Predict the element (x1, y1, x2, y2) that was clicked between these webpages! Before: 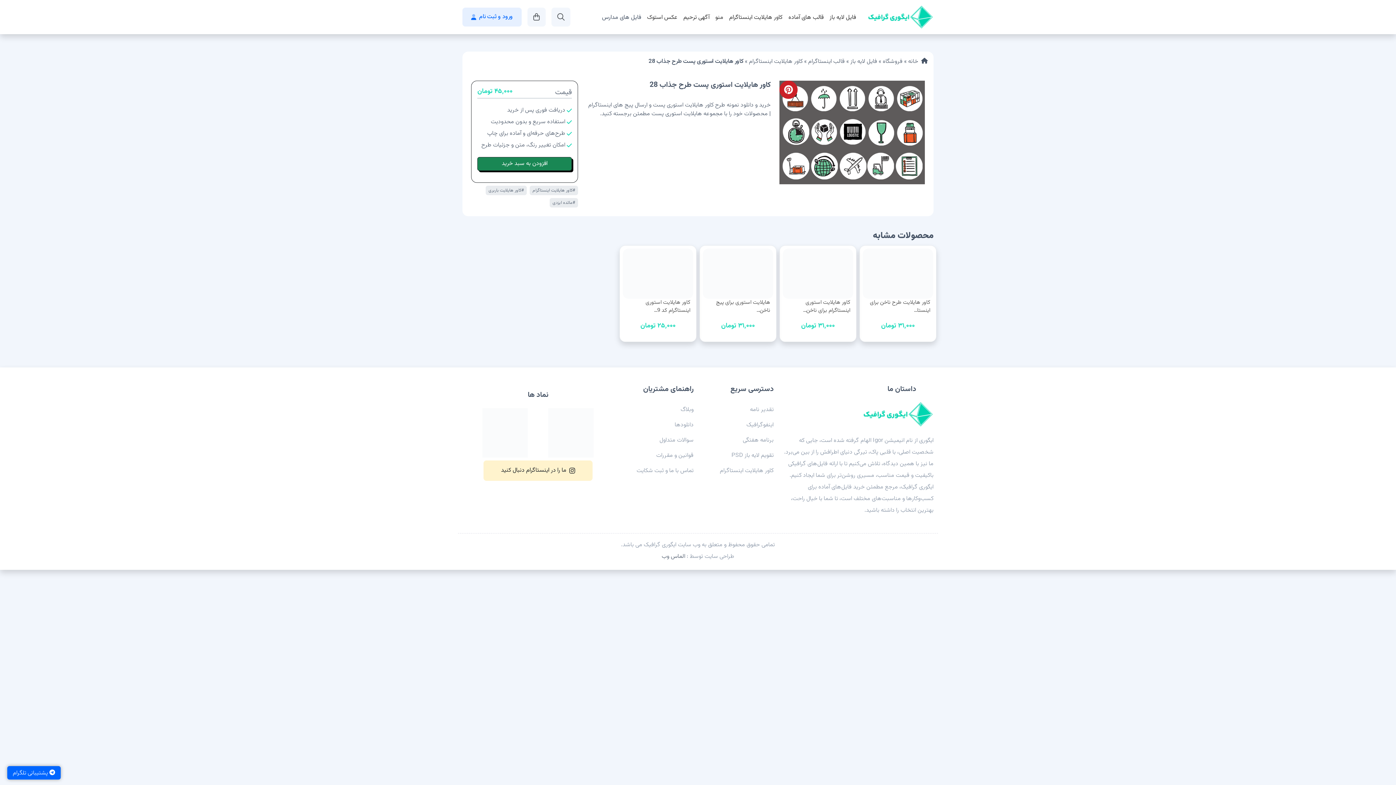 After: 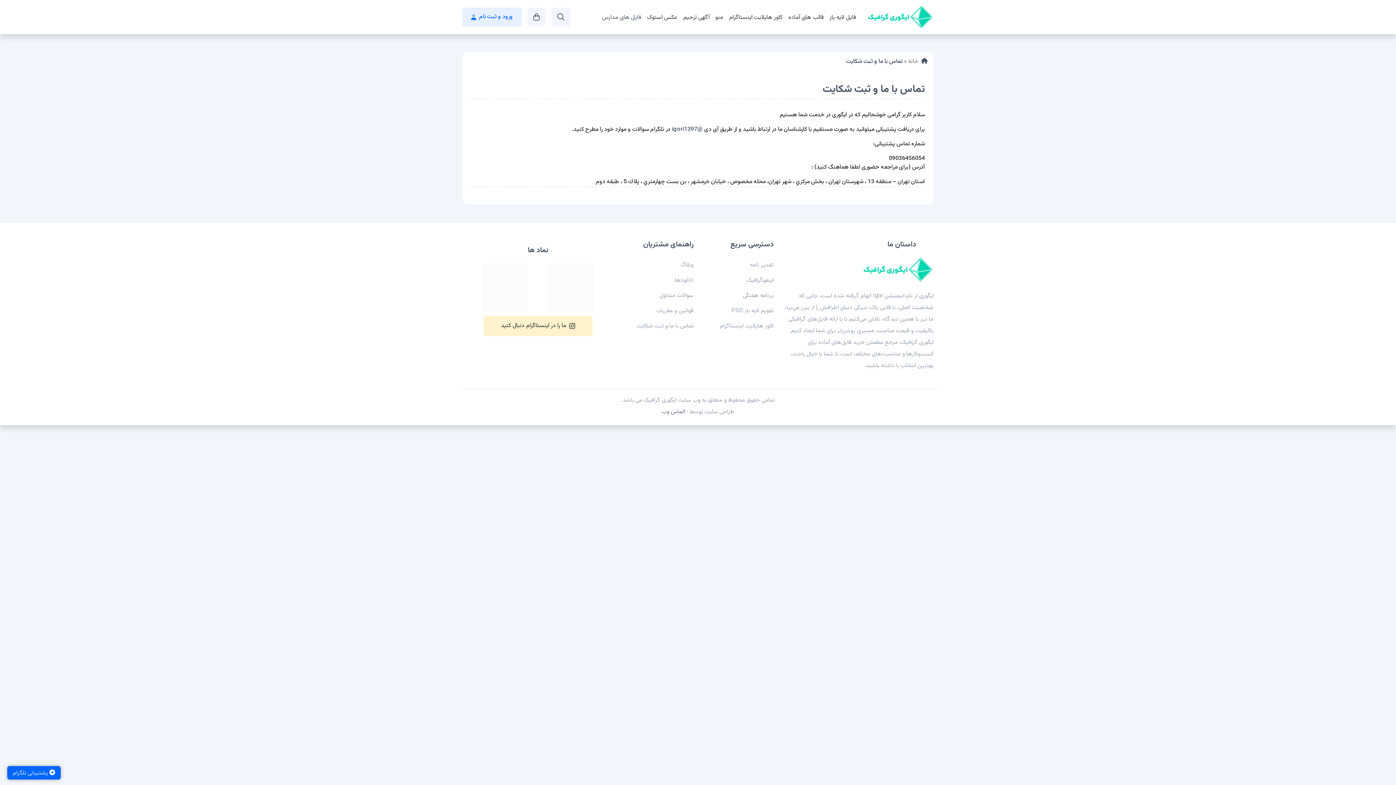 Action: label: تماس با ما و ثبت شکایت bbox: (622, 463, 693, 478)